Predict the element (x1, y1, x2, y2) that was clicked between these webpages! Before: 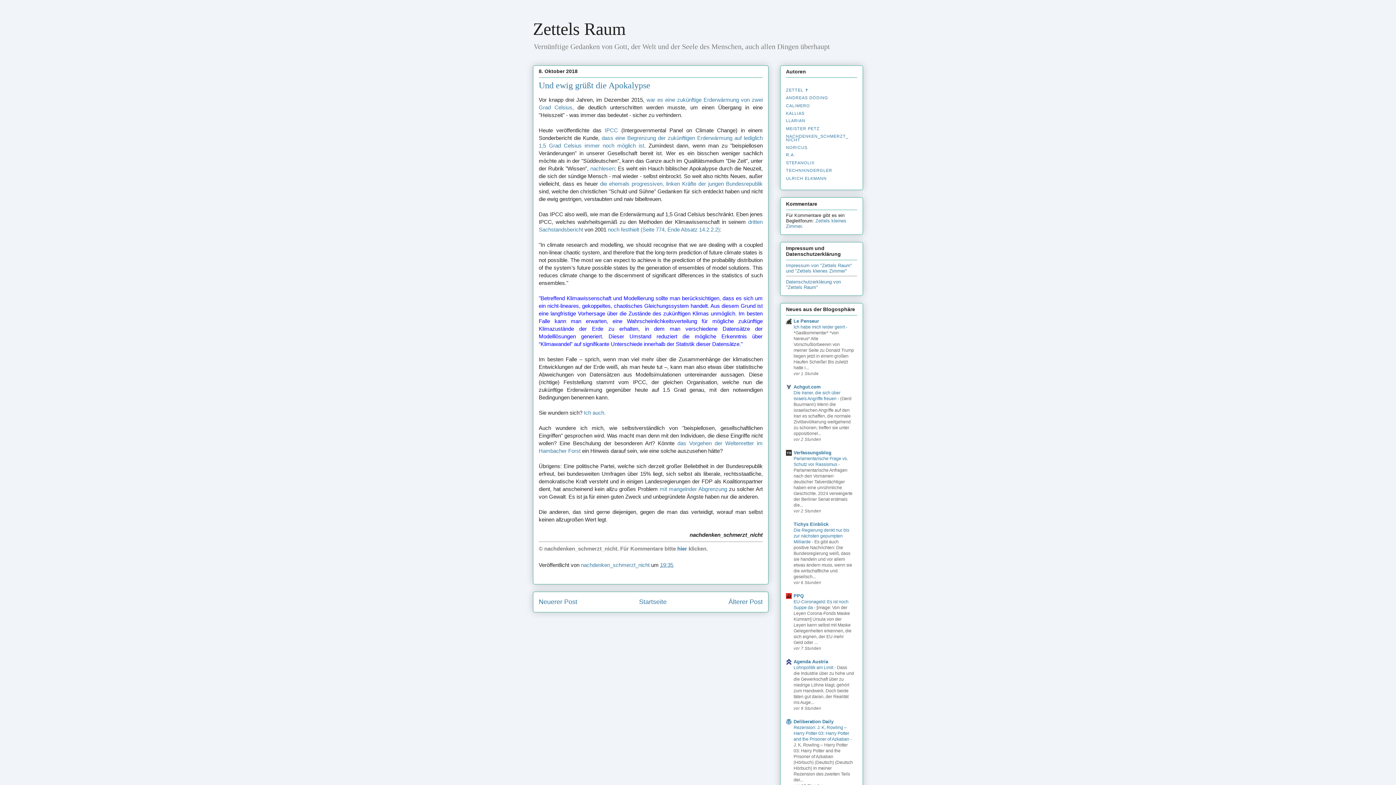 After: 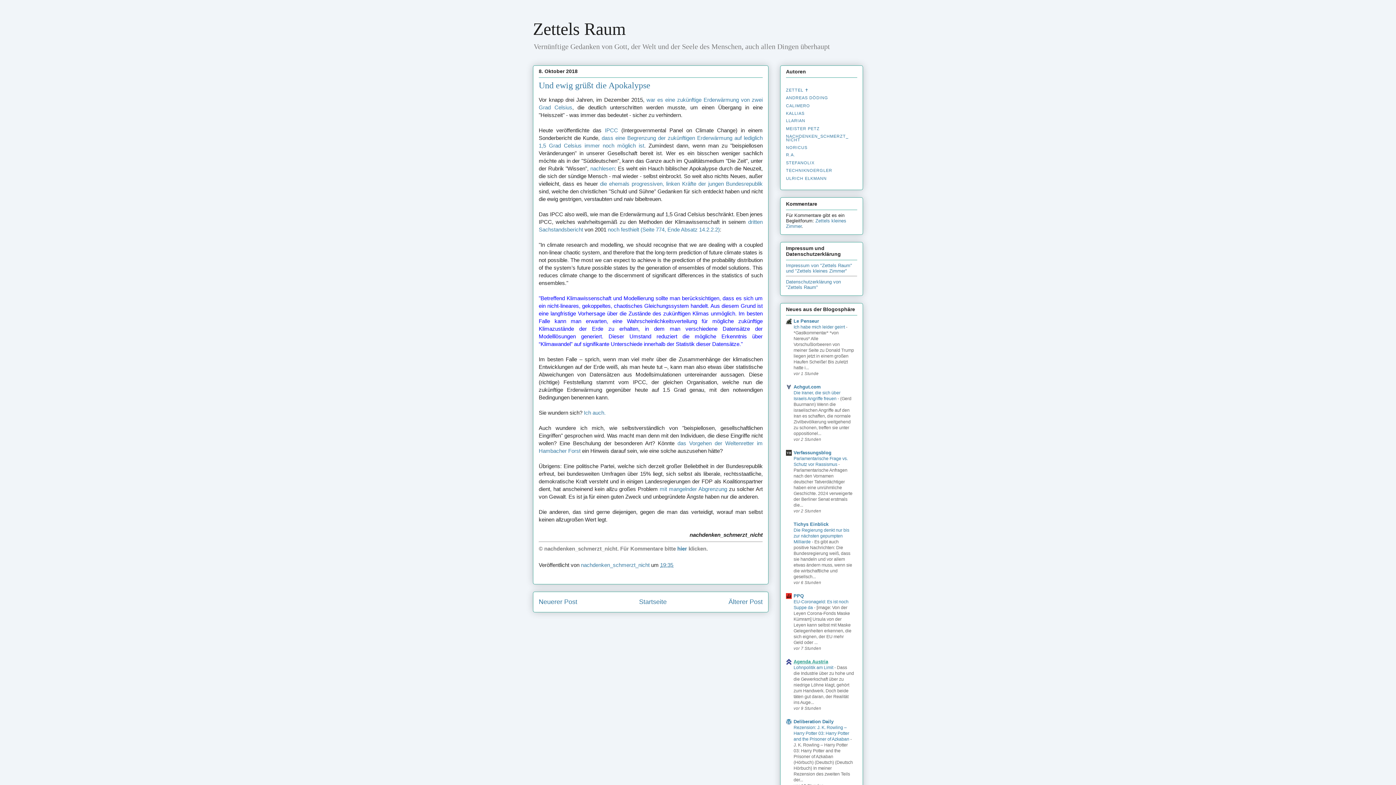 Action: bbox: (793, 659, 828, 664) label: Agenda Austria